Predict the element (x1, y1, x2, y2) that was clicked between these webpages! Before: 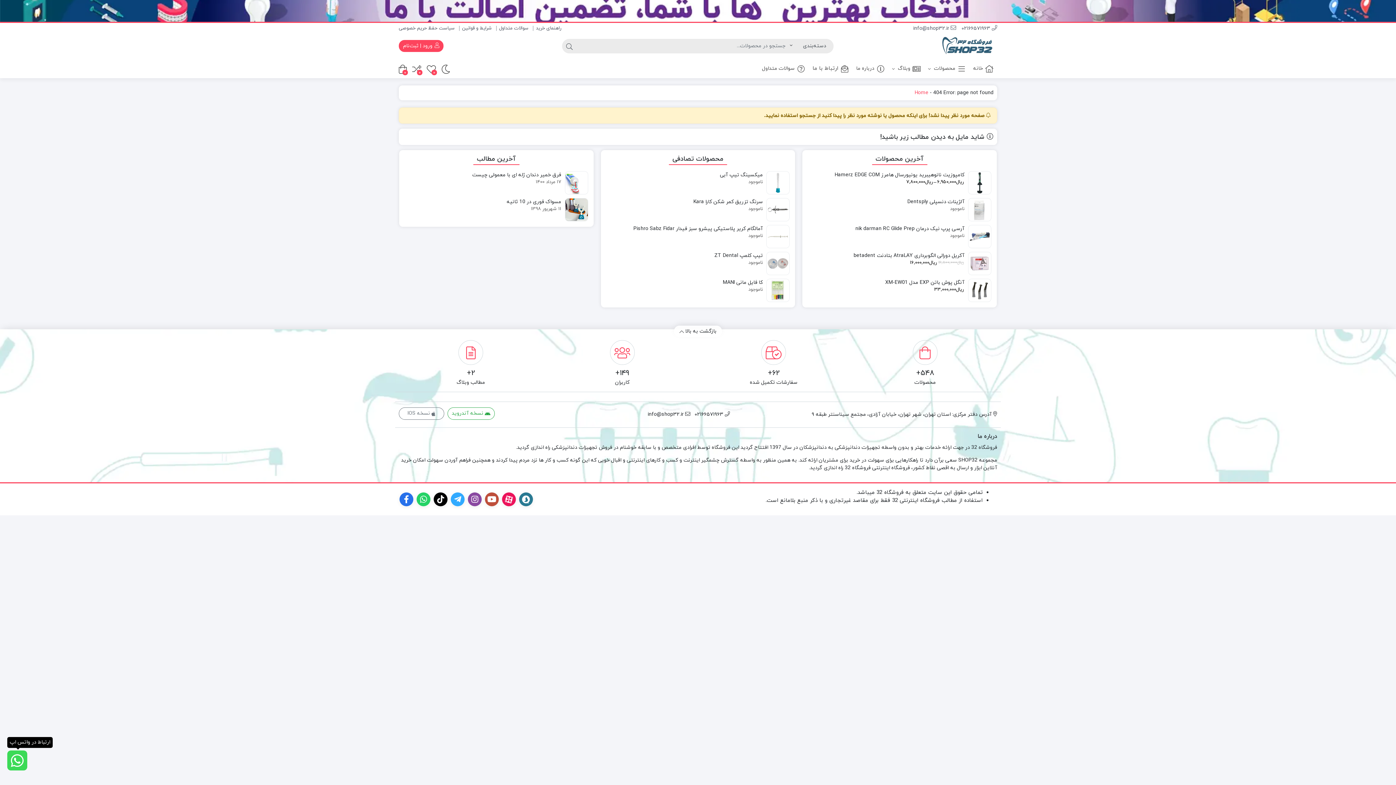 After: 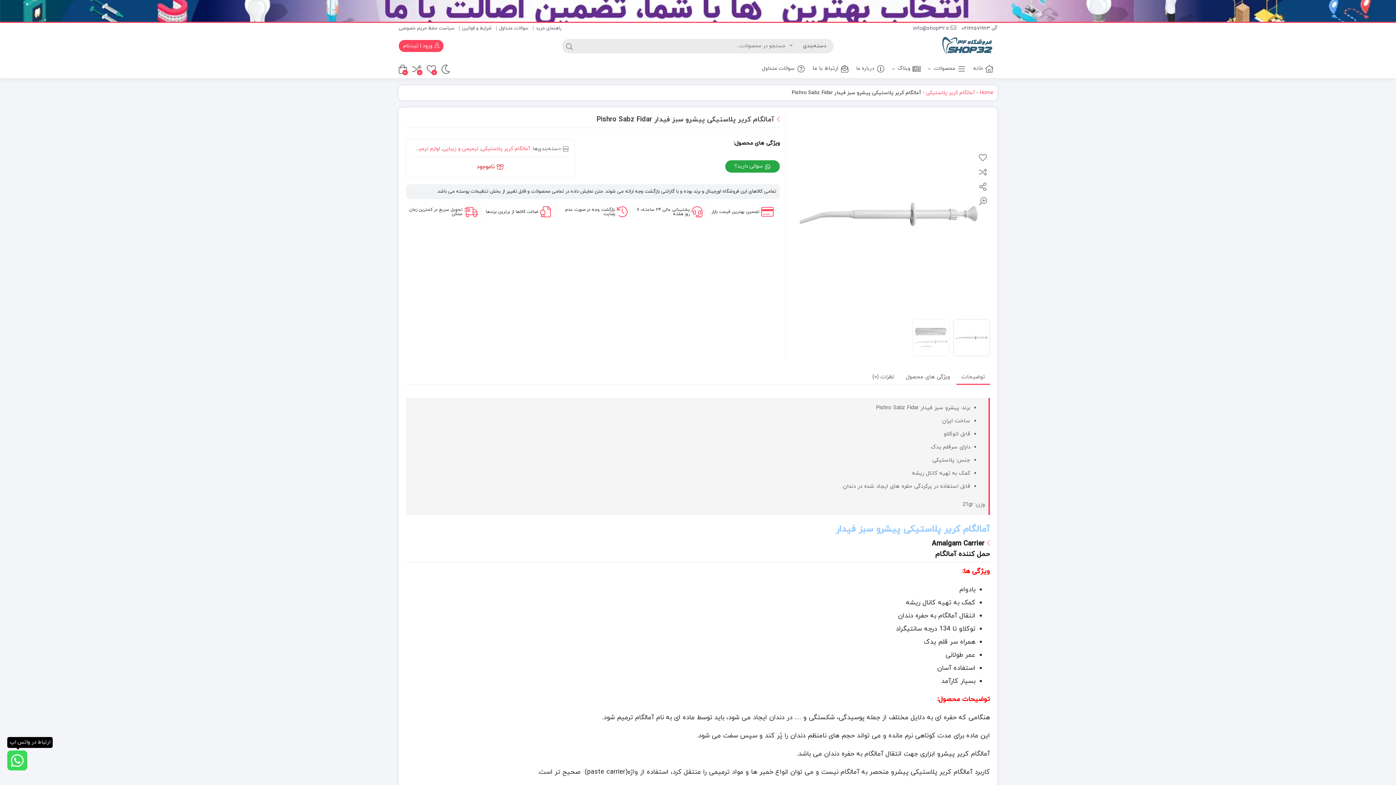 Action: bbox: (606, 225, 789, 240) label: آمالگام کریر پلاستیکی پیشرو سبز فیدار Pishro Sabz Fidar
ناموجود